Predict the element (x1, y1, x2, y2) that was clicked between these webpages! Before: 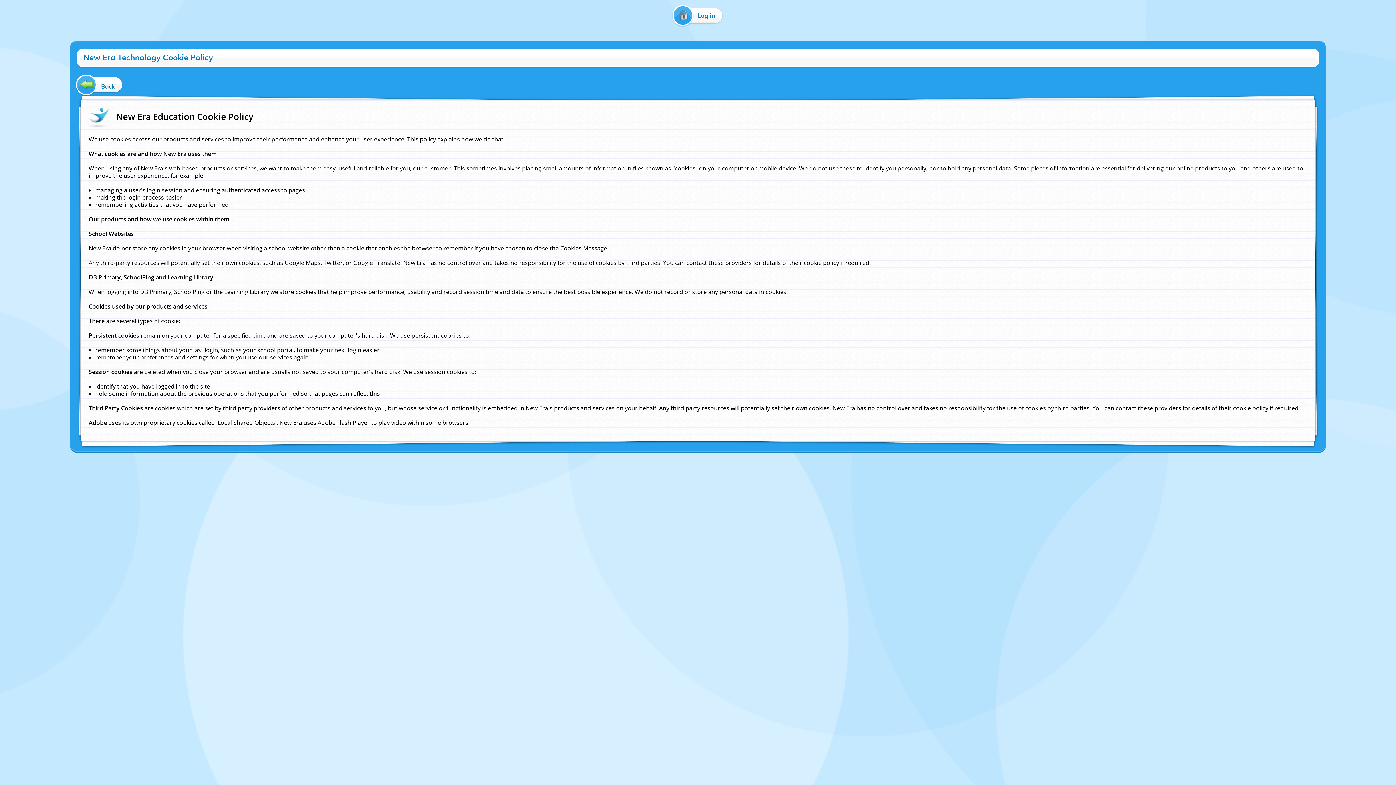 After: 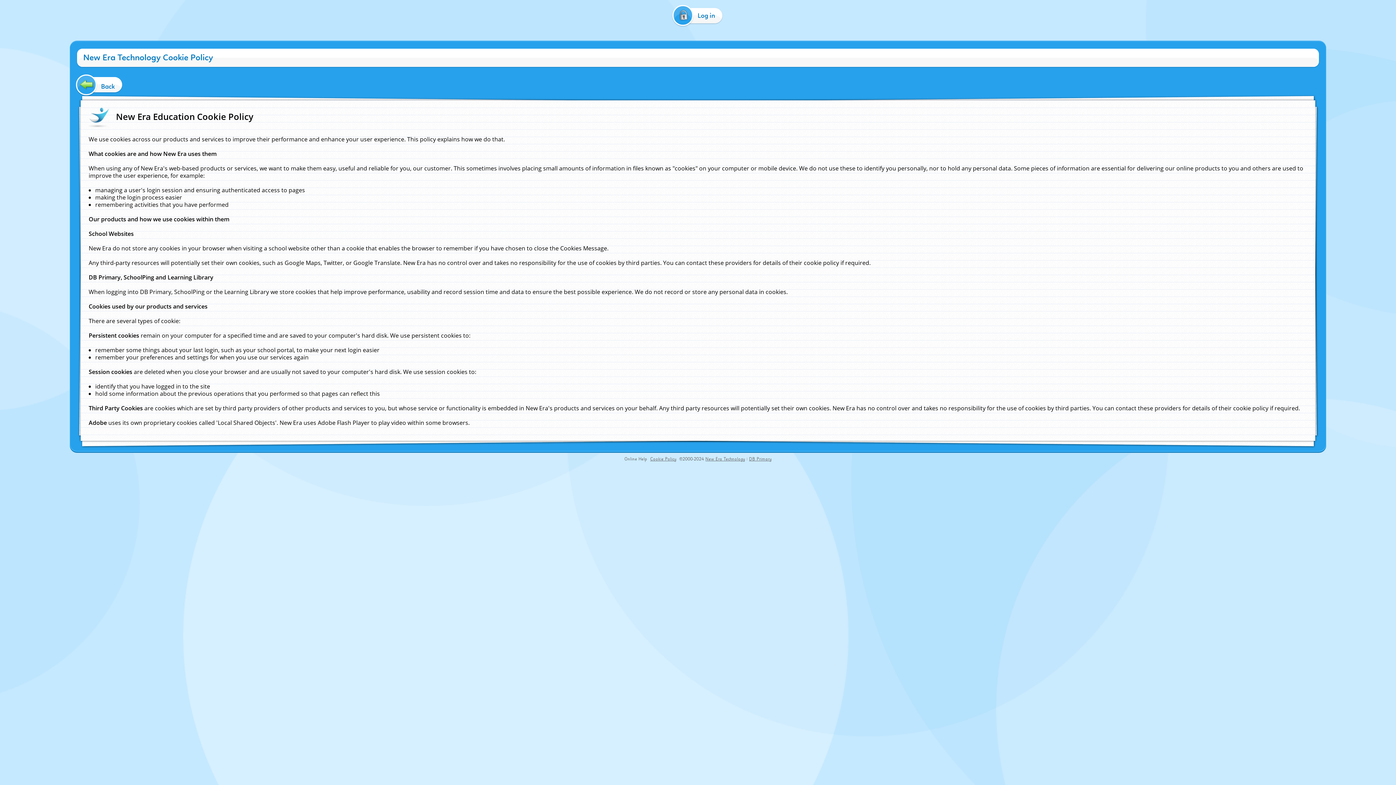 Action: bbox: (624, 456, 647, 462) label: Online Help